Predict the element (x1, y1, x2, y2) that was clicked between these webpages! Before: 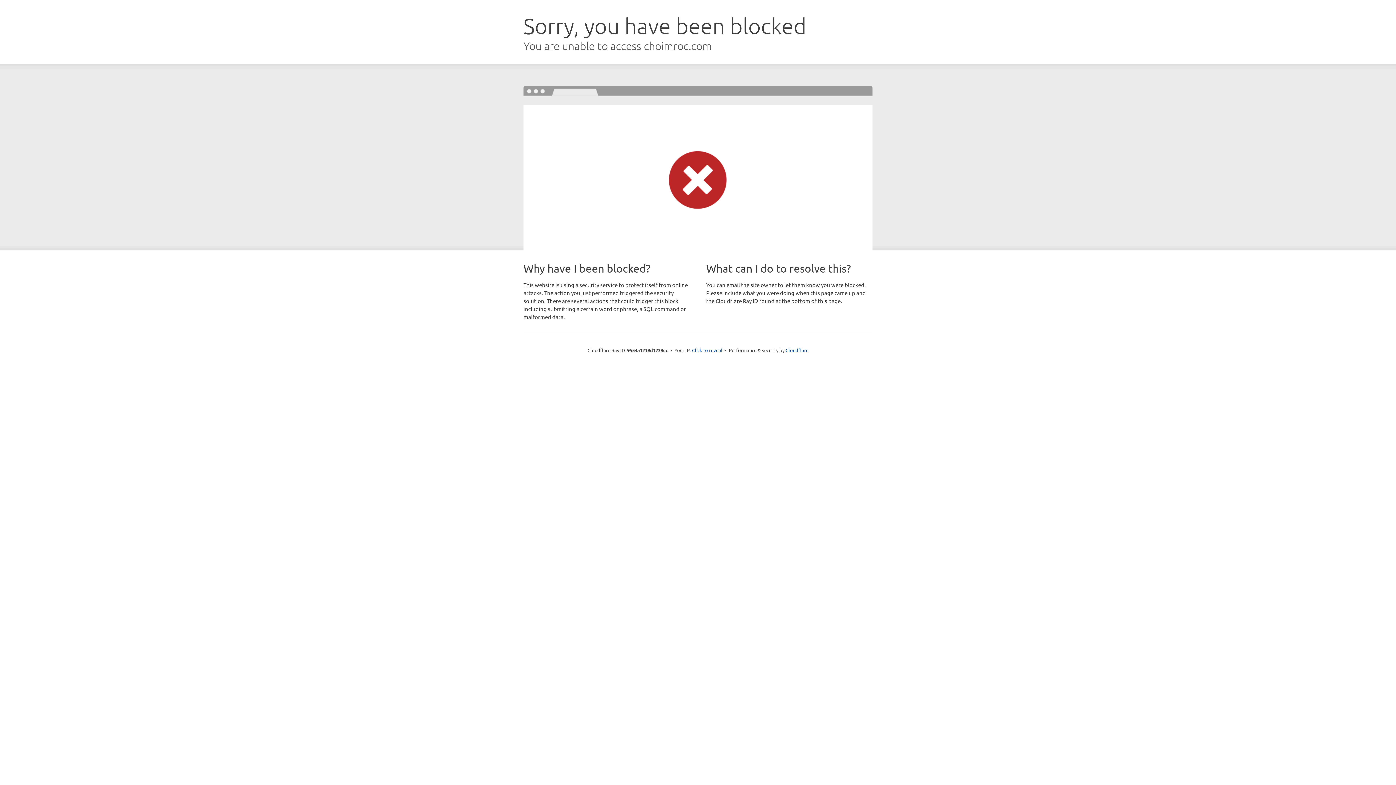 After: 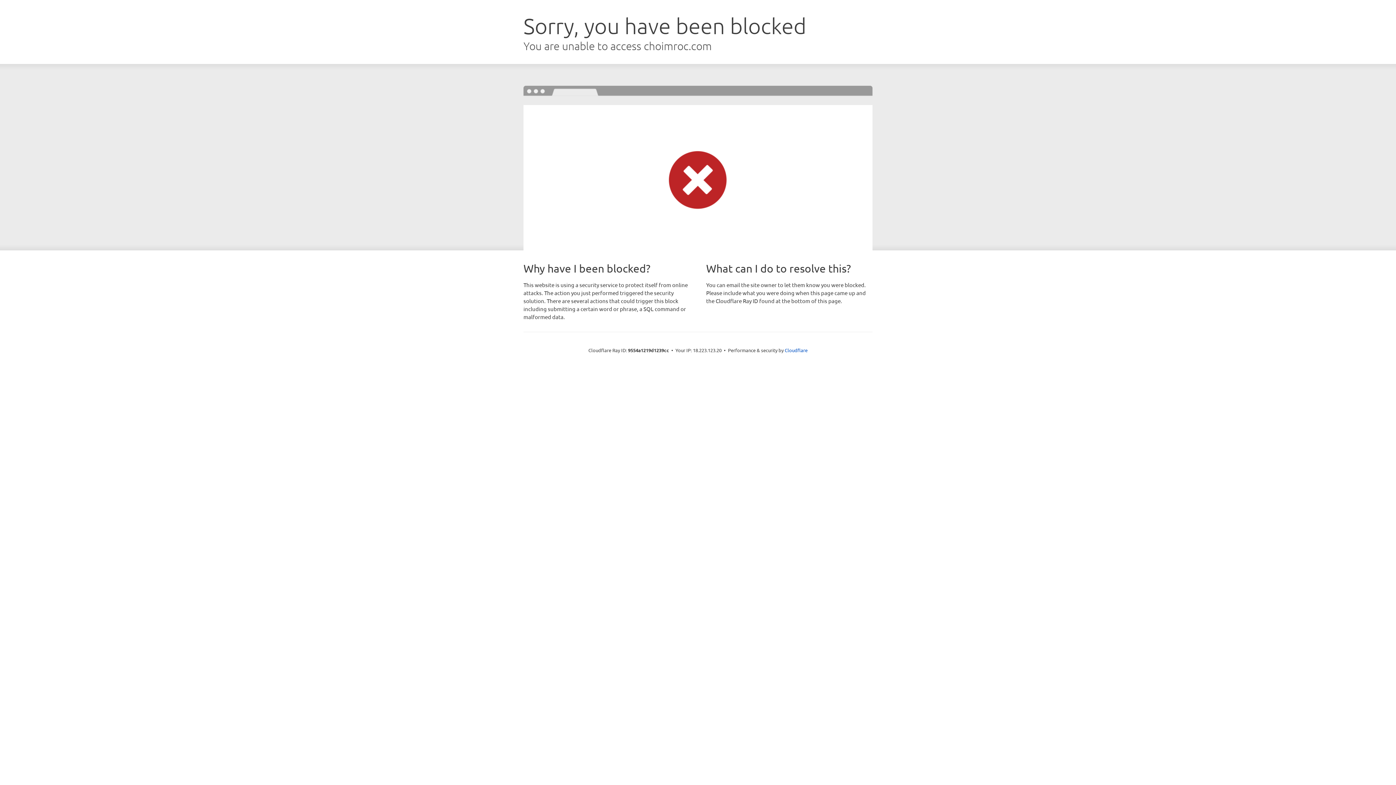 Action: label: Click to reveal bbox: (692, 346, 722, 353)